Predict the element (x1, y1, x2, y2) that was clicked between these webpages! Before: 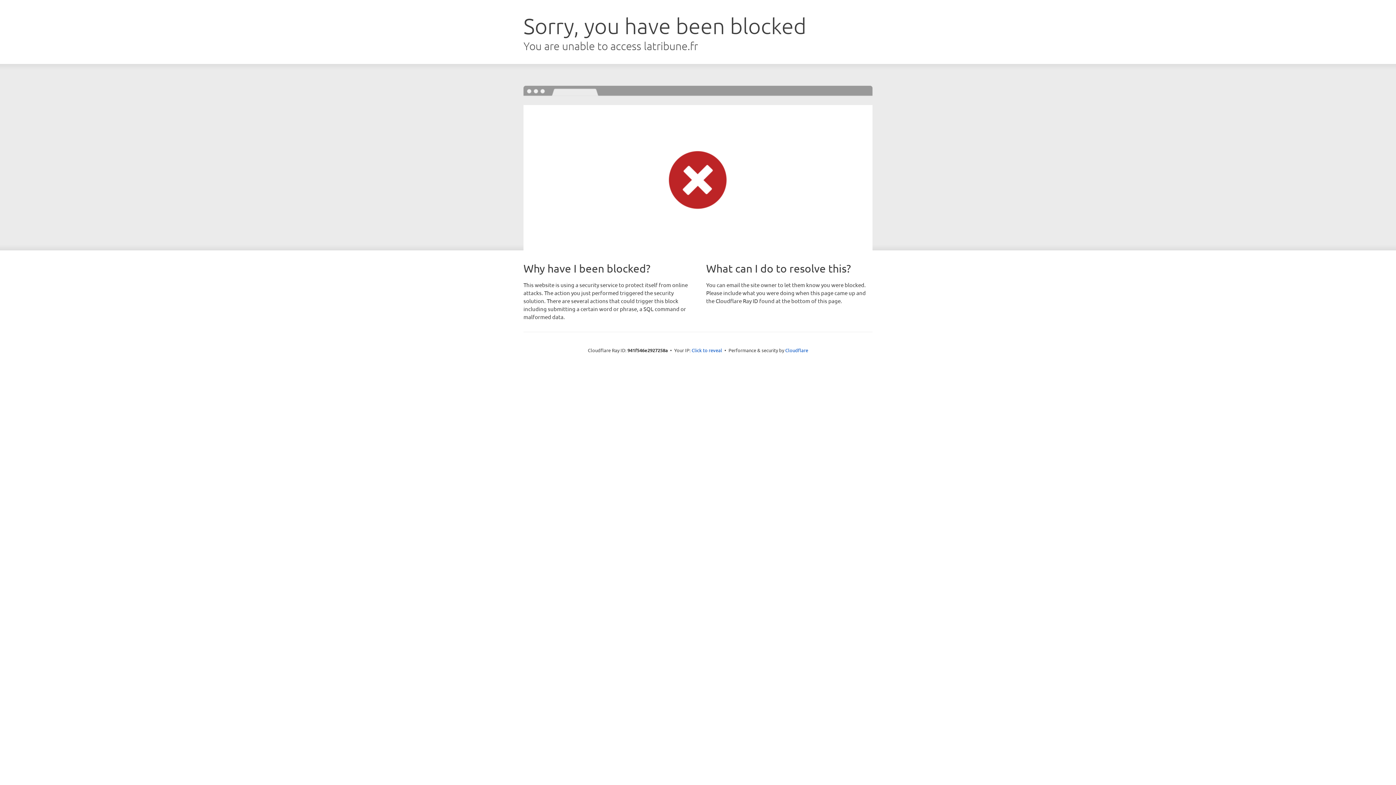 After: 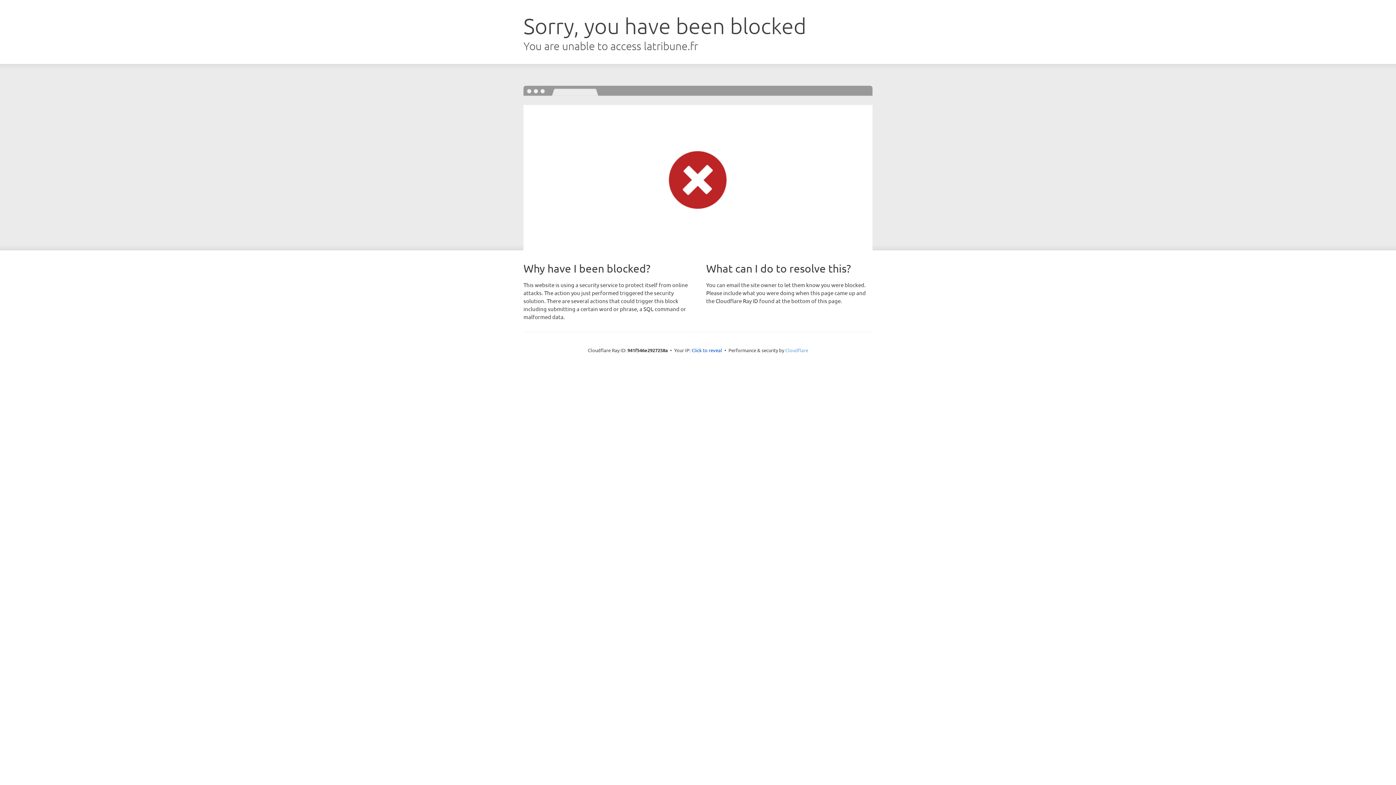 Action: bbox: (785, 347, 808, 353) label: Cloudflare